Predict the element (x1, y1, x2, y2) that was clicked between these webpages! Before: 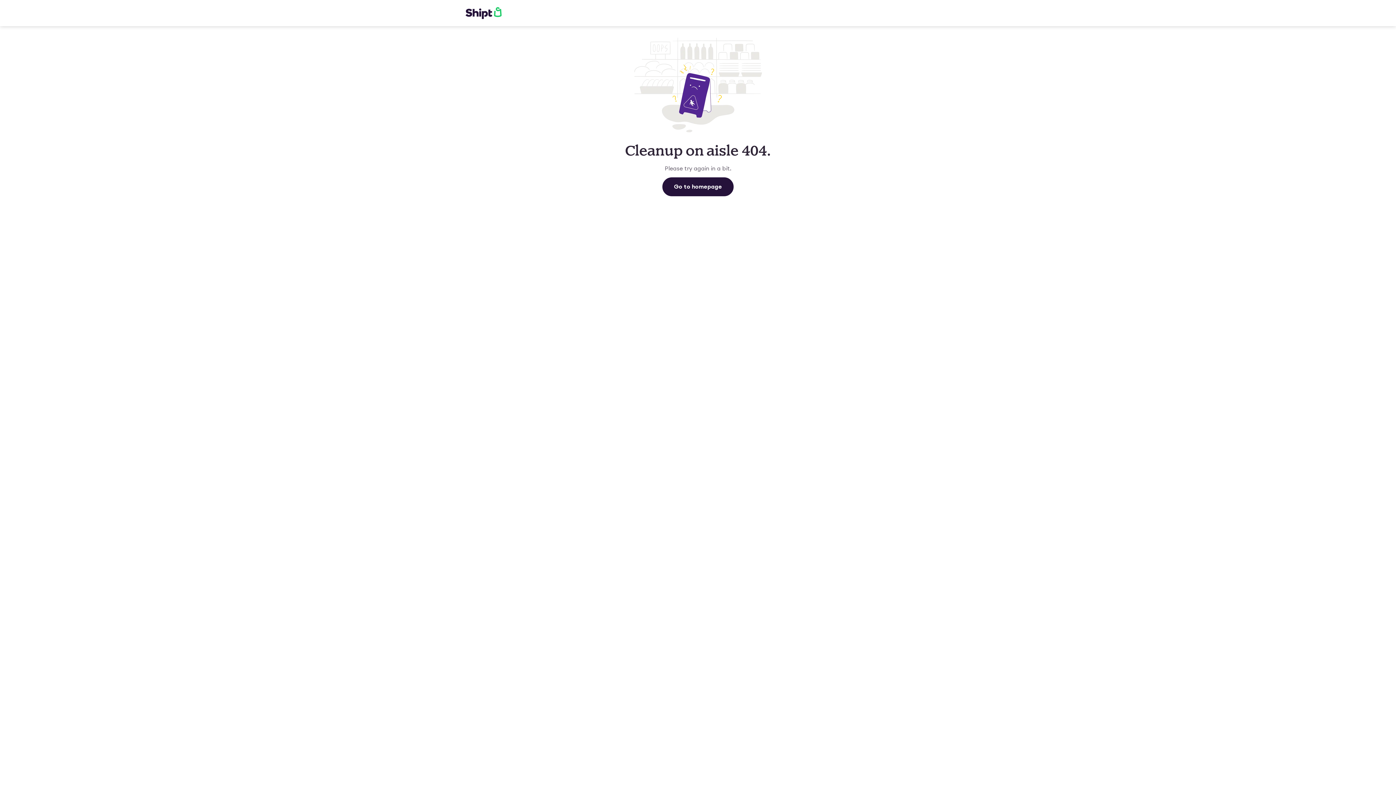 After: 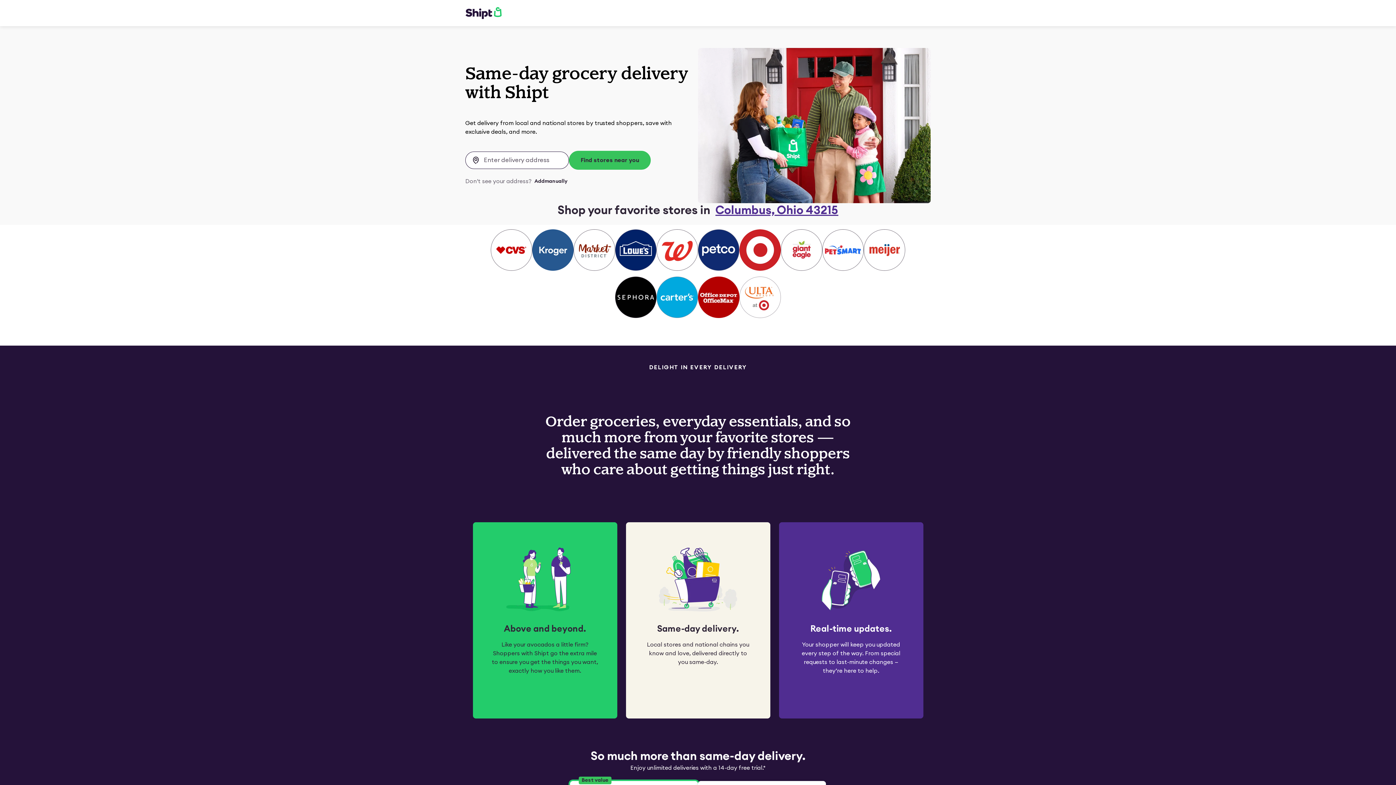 Action: bbox: (465, 6, 501, 19)